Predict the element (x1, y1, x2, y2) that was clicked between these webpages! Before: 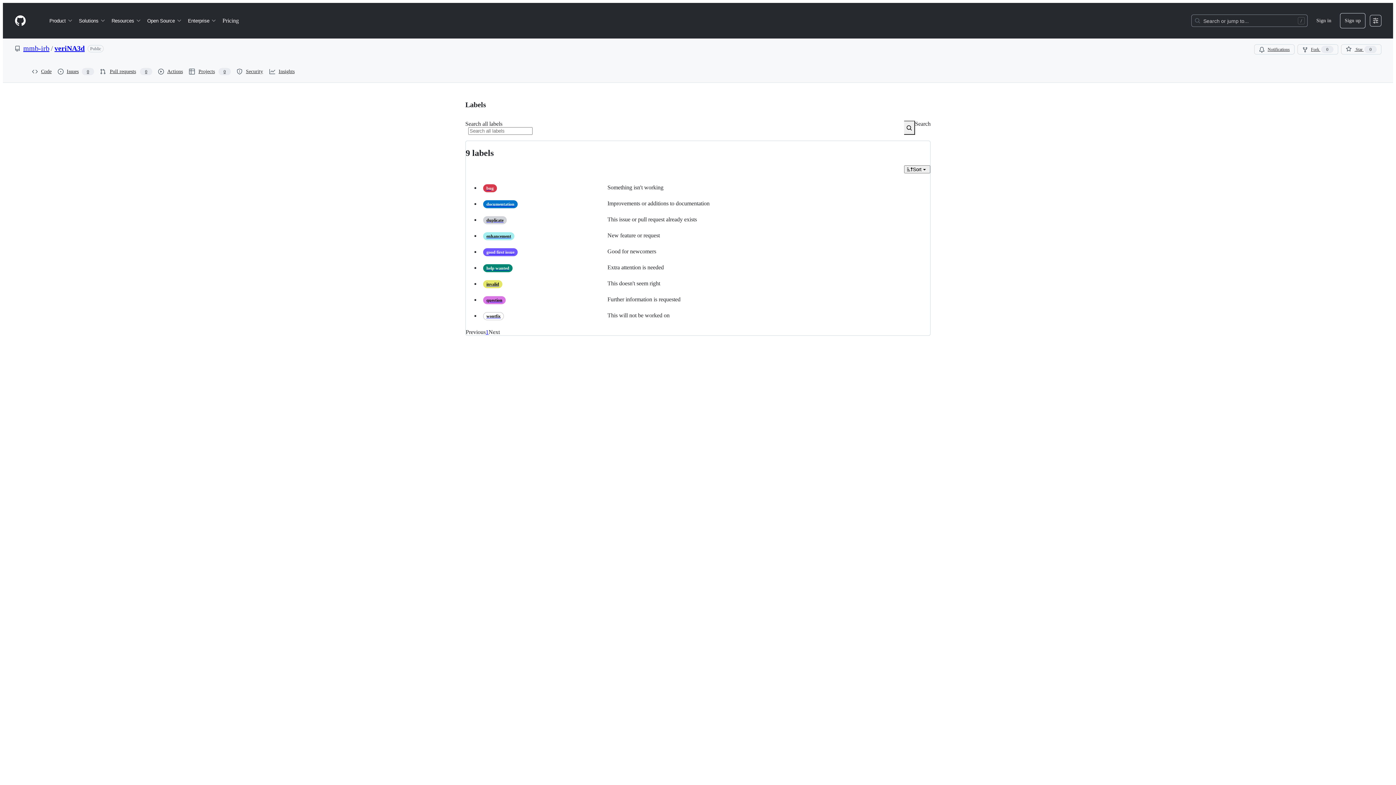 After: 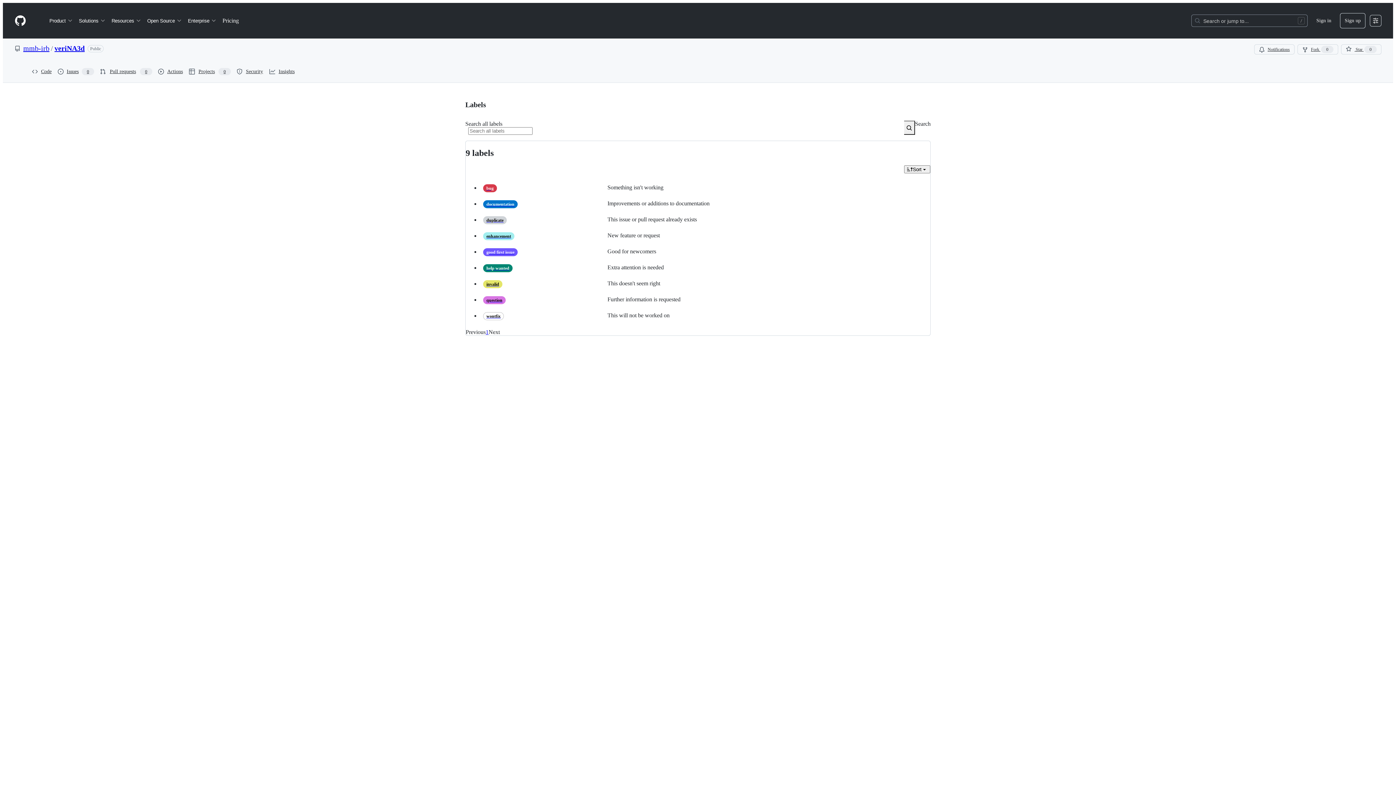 Action: label: Homepage bbox: (14, 14, 26, 26)